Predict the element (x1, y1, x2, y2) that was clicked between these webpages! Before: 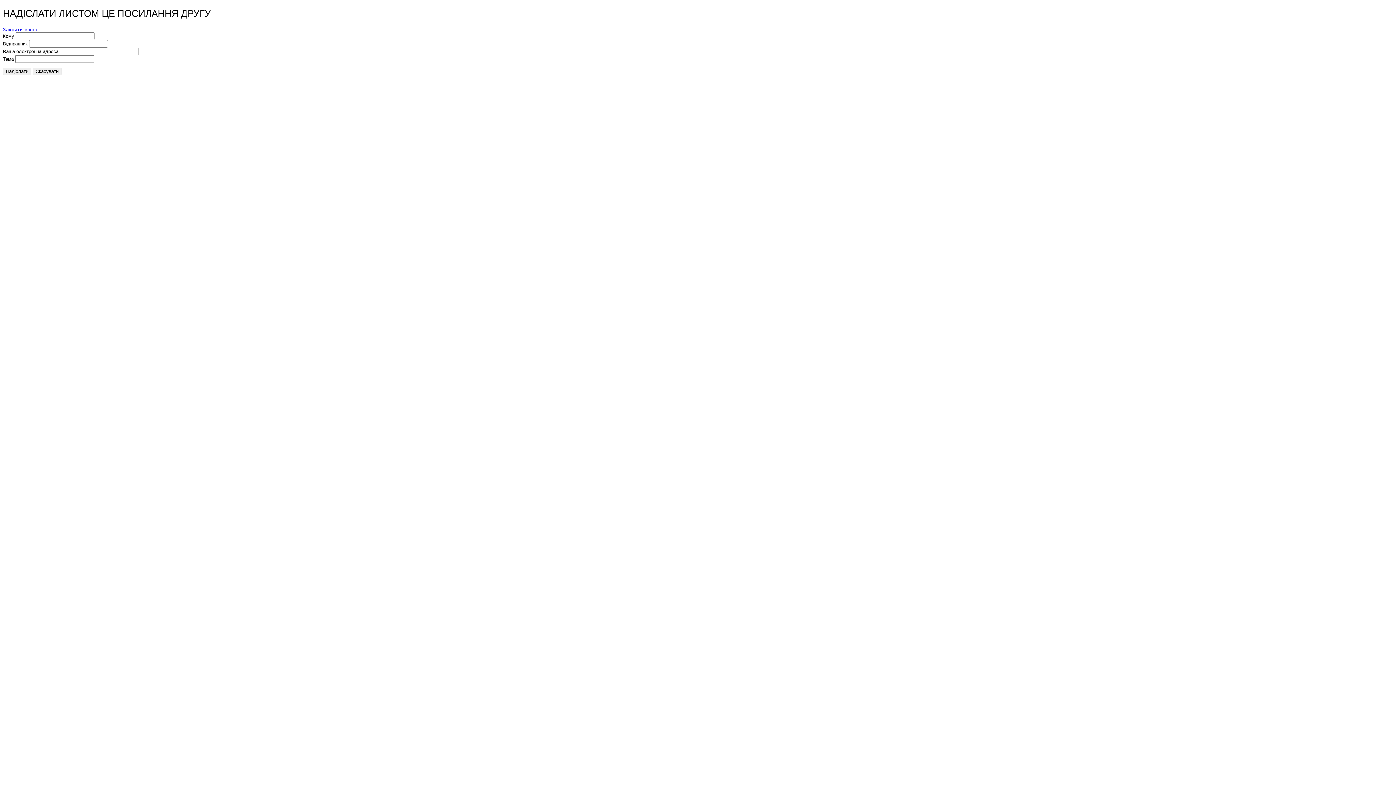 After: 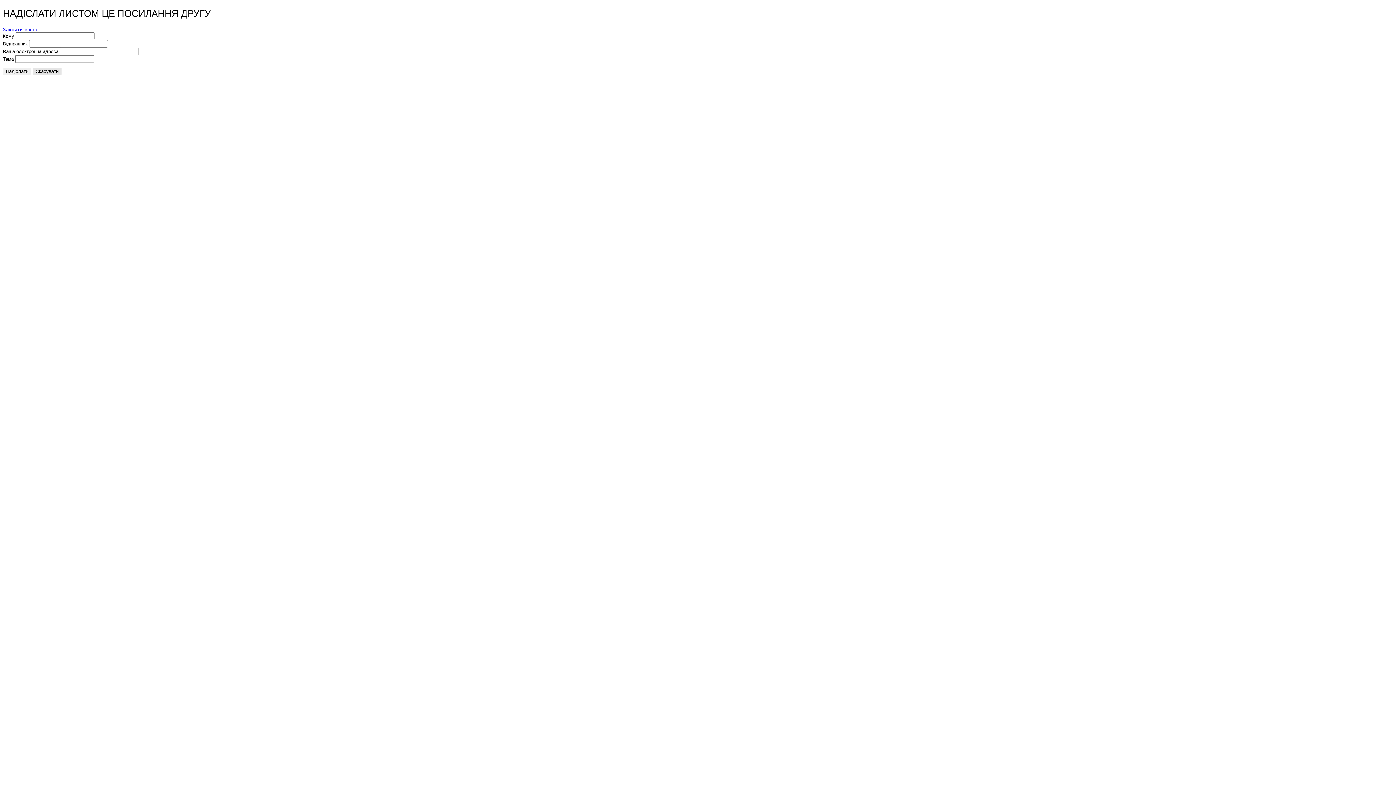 Action: label: Скасувати bbox: (32, 67, 61, 75)